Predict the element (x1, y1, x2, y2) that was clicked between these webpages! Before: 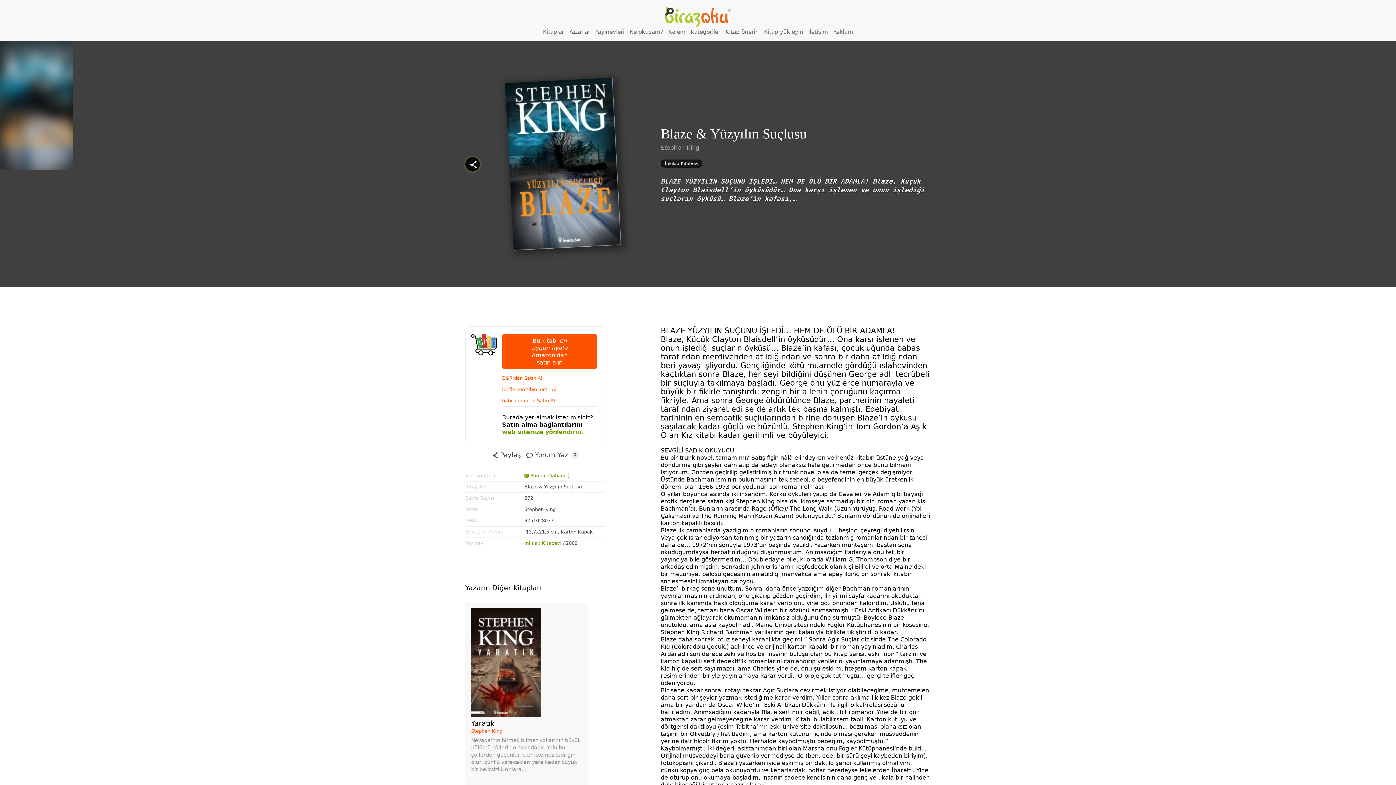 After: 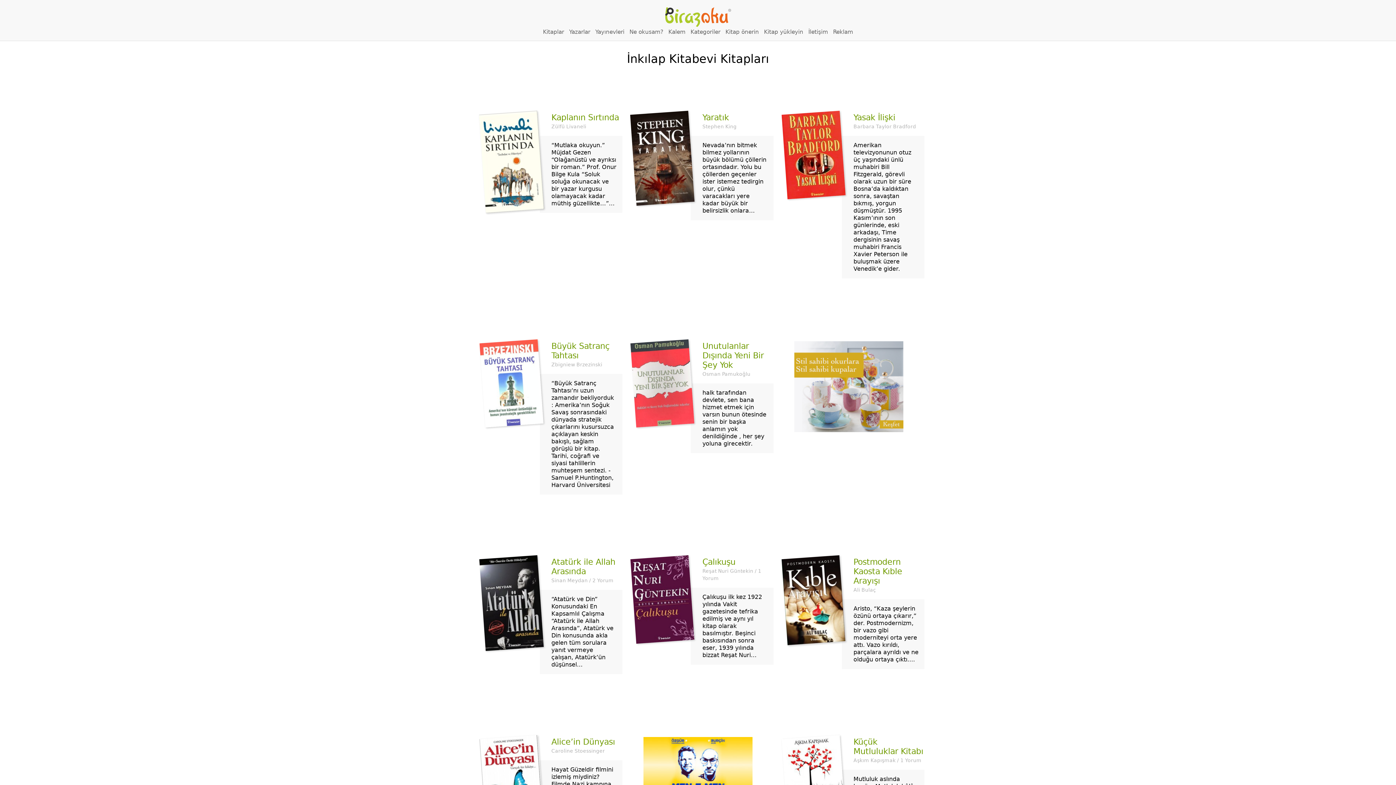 Action: label: İnkılap Kitabevi bbox: (660, 159, 702, 167)